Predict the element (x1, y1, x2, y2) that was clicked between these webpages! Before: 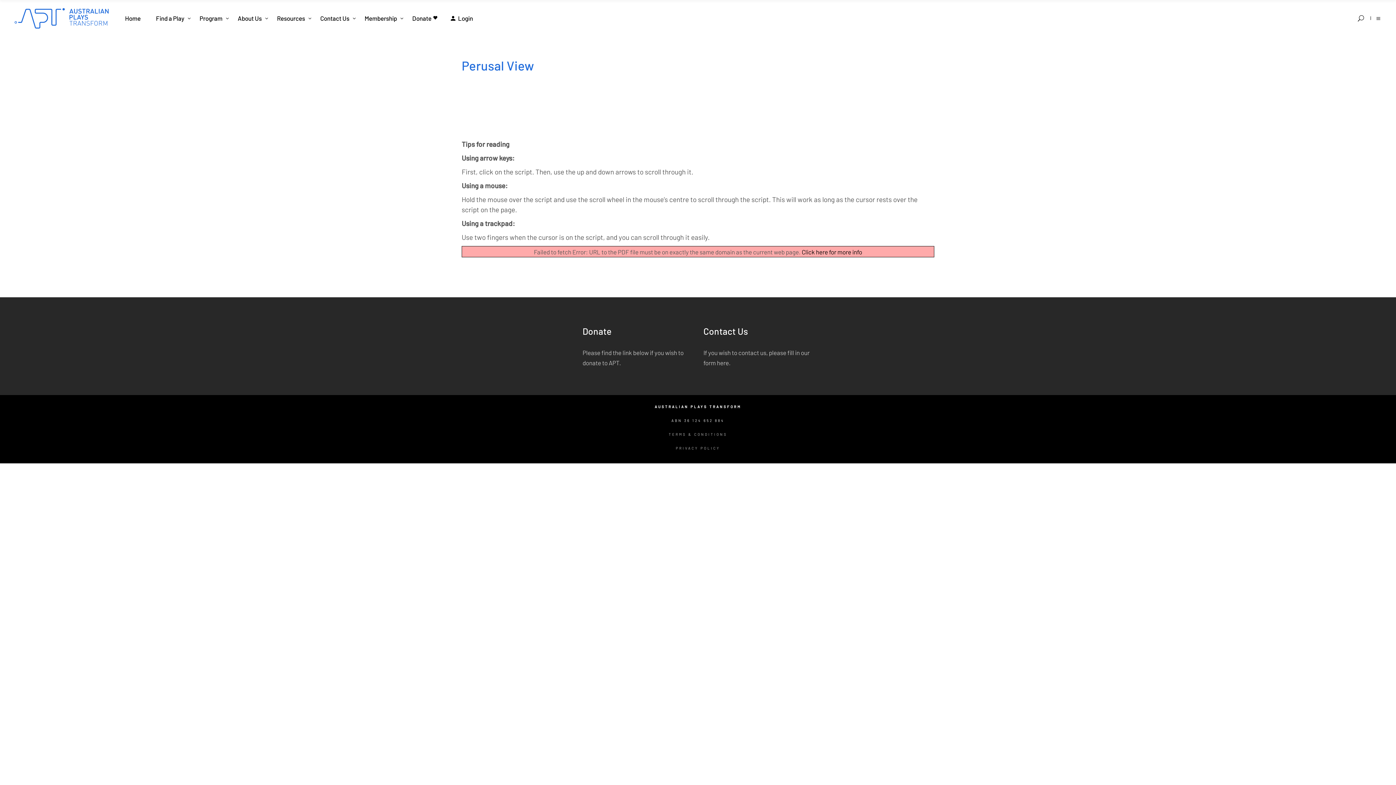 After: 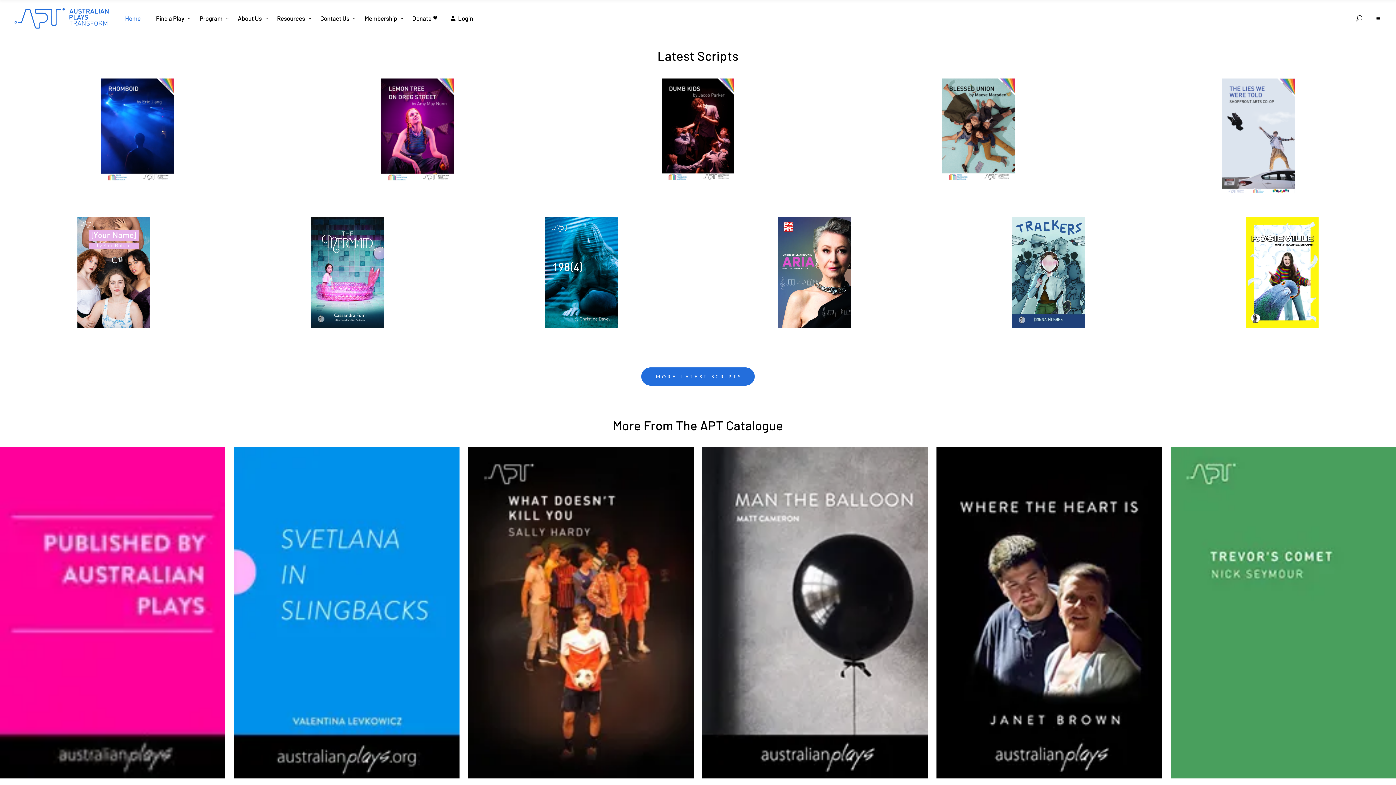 Action: bbox: (117, 0, 148, 36) label: Home